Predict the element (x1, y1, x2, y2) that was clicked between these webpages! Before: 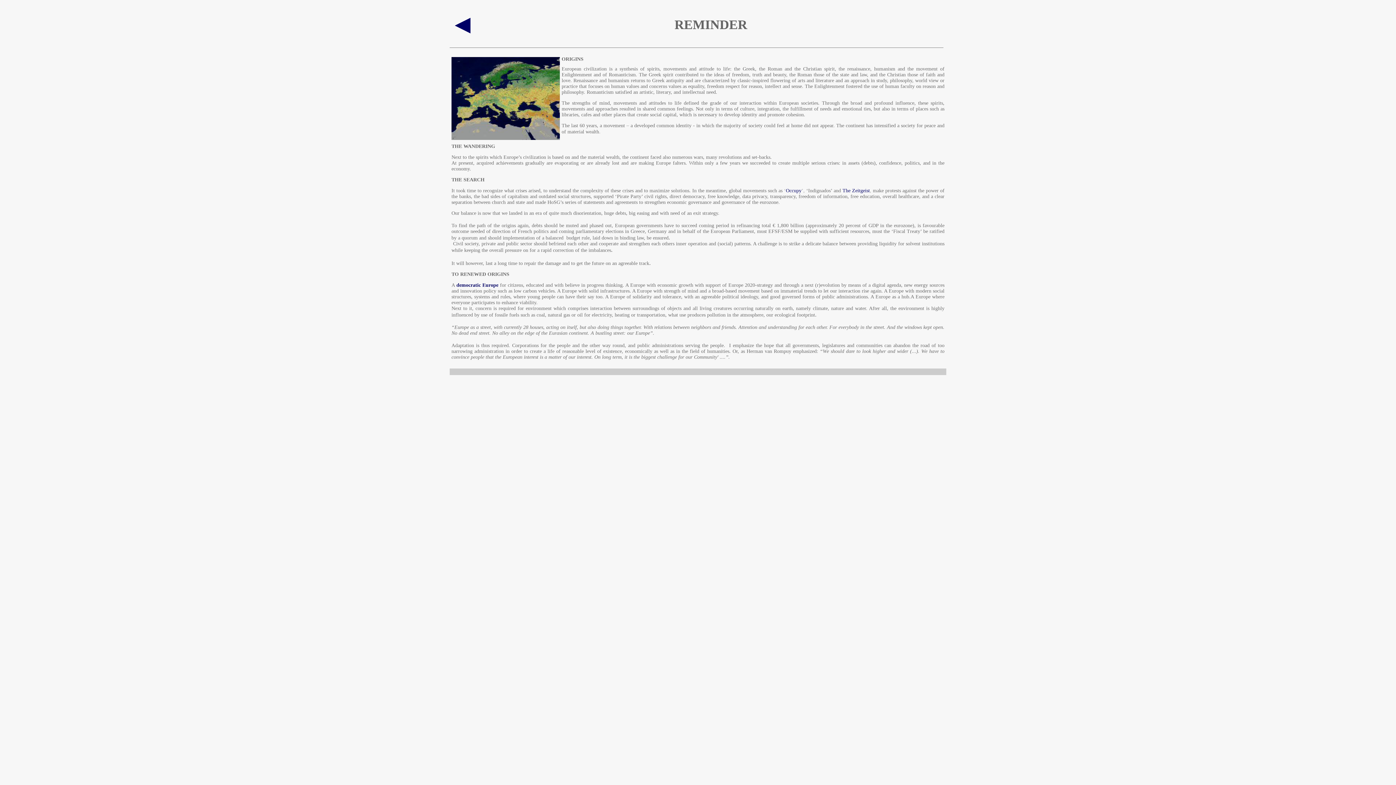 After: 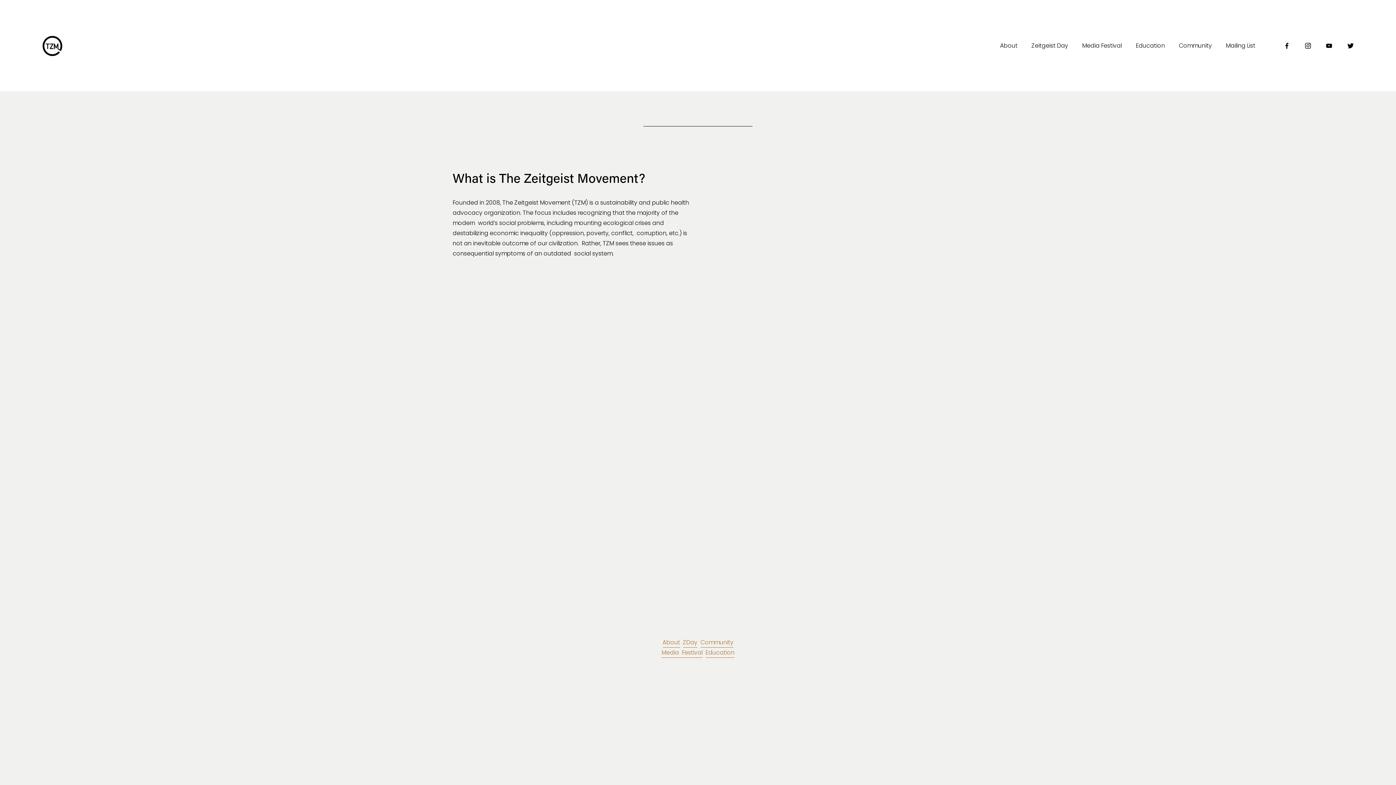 Action: bbox: (842, 188, 870, 193) label: The Zeitgeist